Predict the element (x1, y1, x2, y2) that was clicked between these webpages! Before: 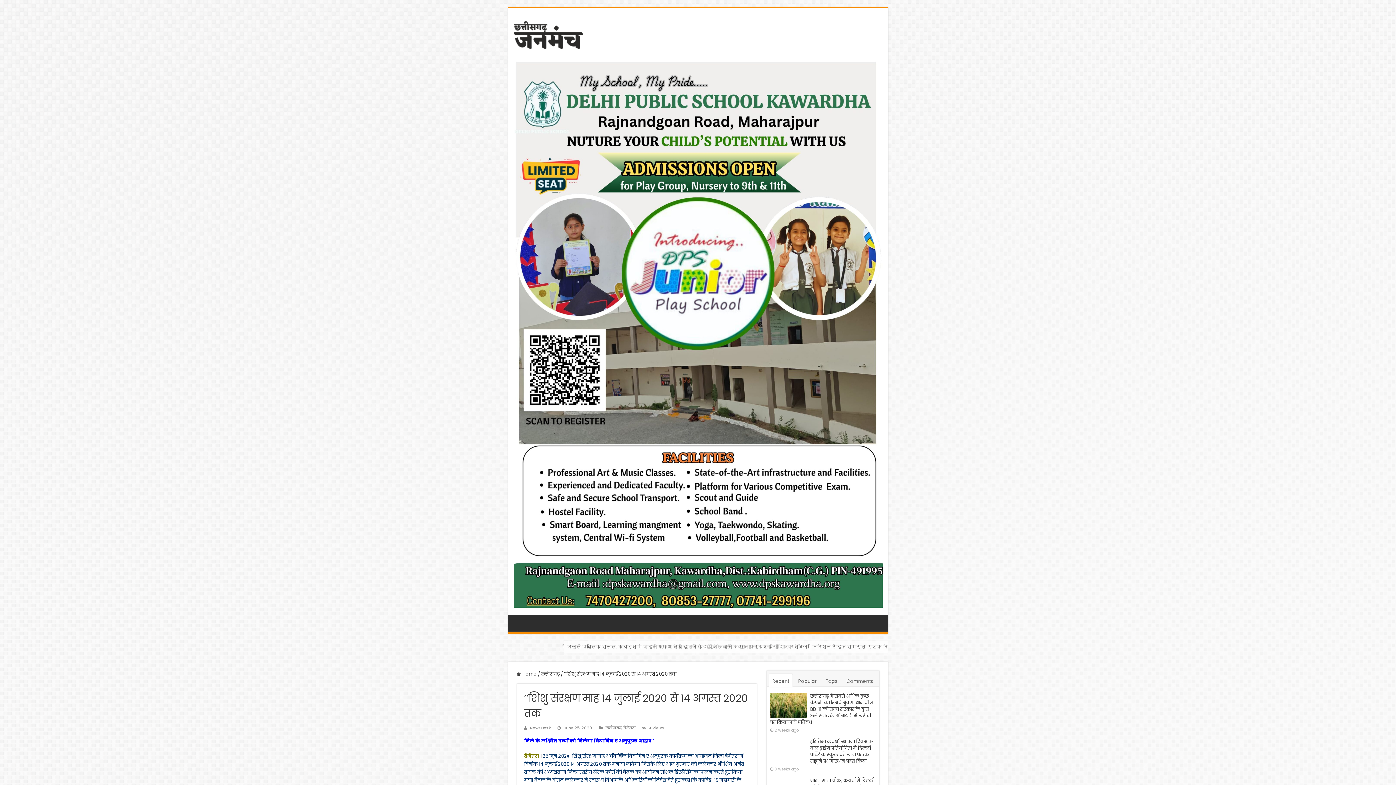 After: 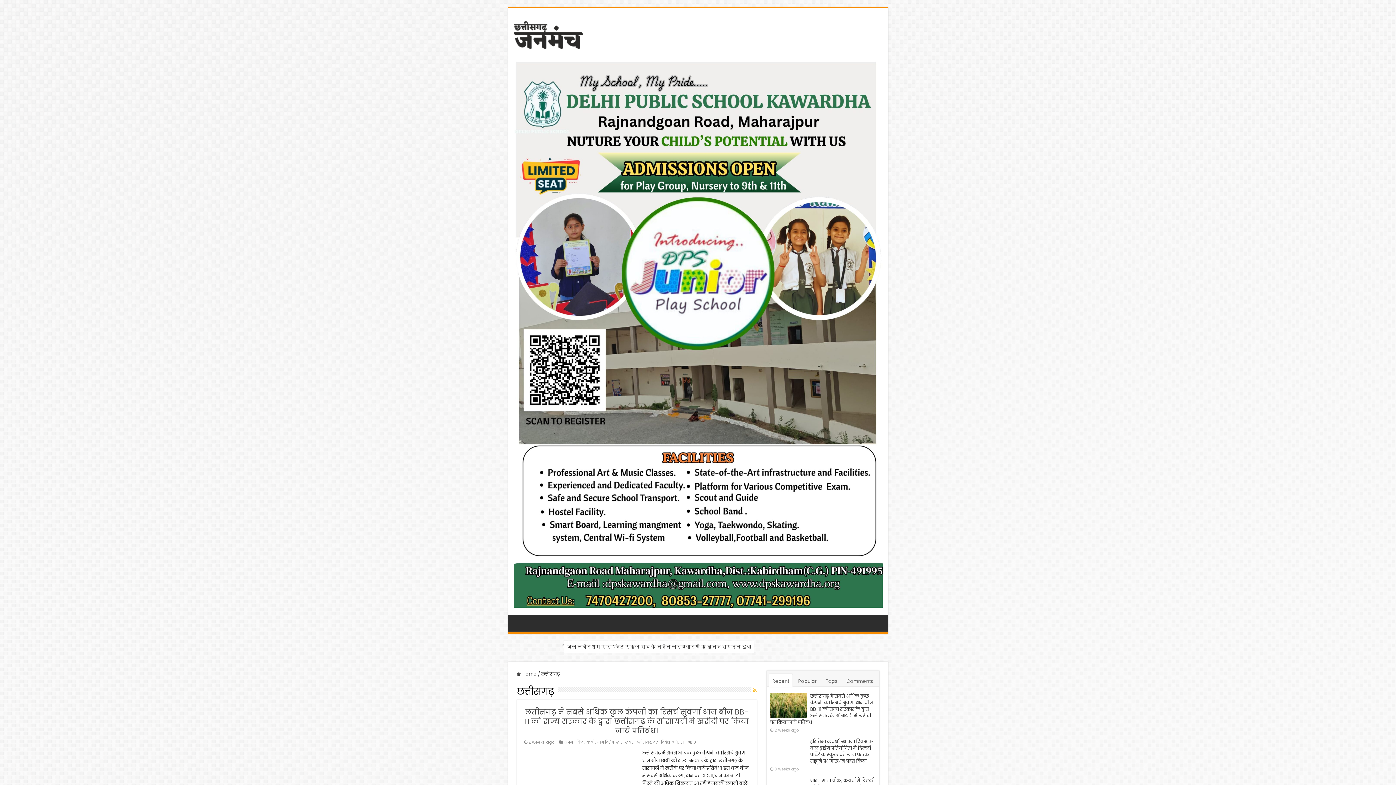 Action: bbox: (559, 613, 585, 632) label: छत्तीसगढ़